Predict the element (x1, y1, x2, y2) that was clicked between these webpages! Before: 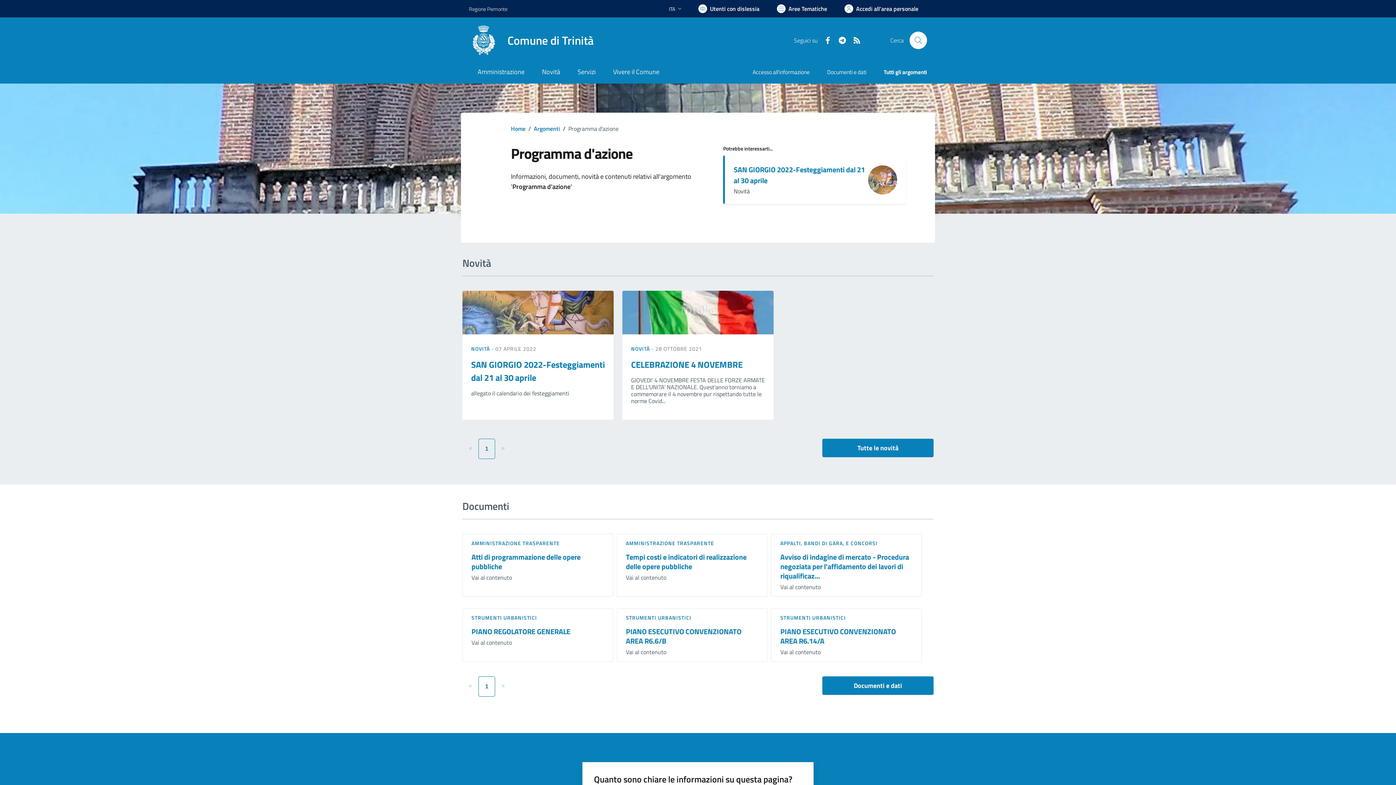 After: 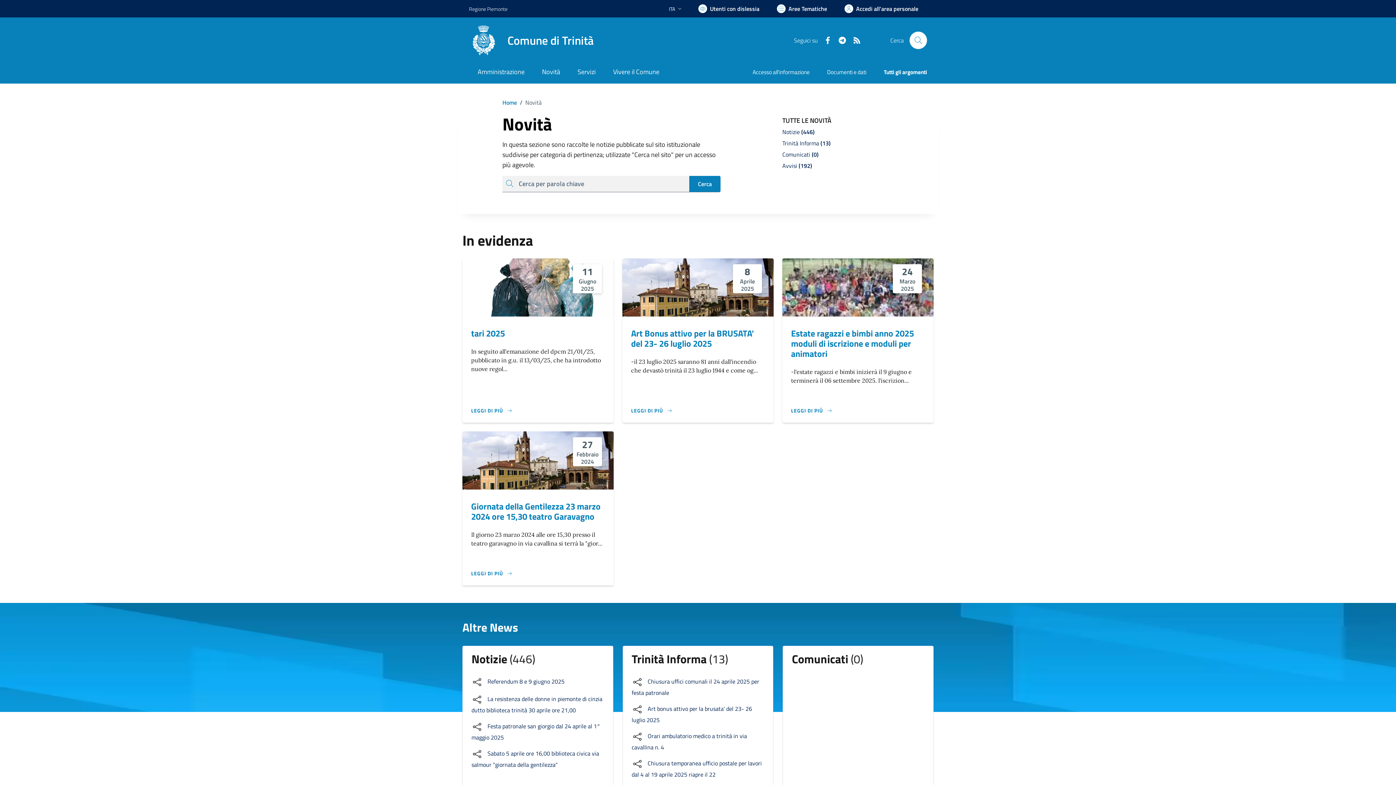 Action: bbox: (822, 439, 933, 457) label: Tutte le novità